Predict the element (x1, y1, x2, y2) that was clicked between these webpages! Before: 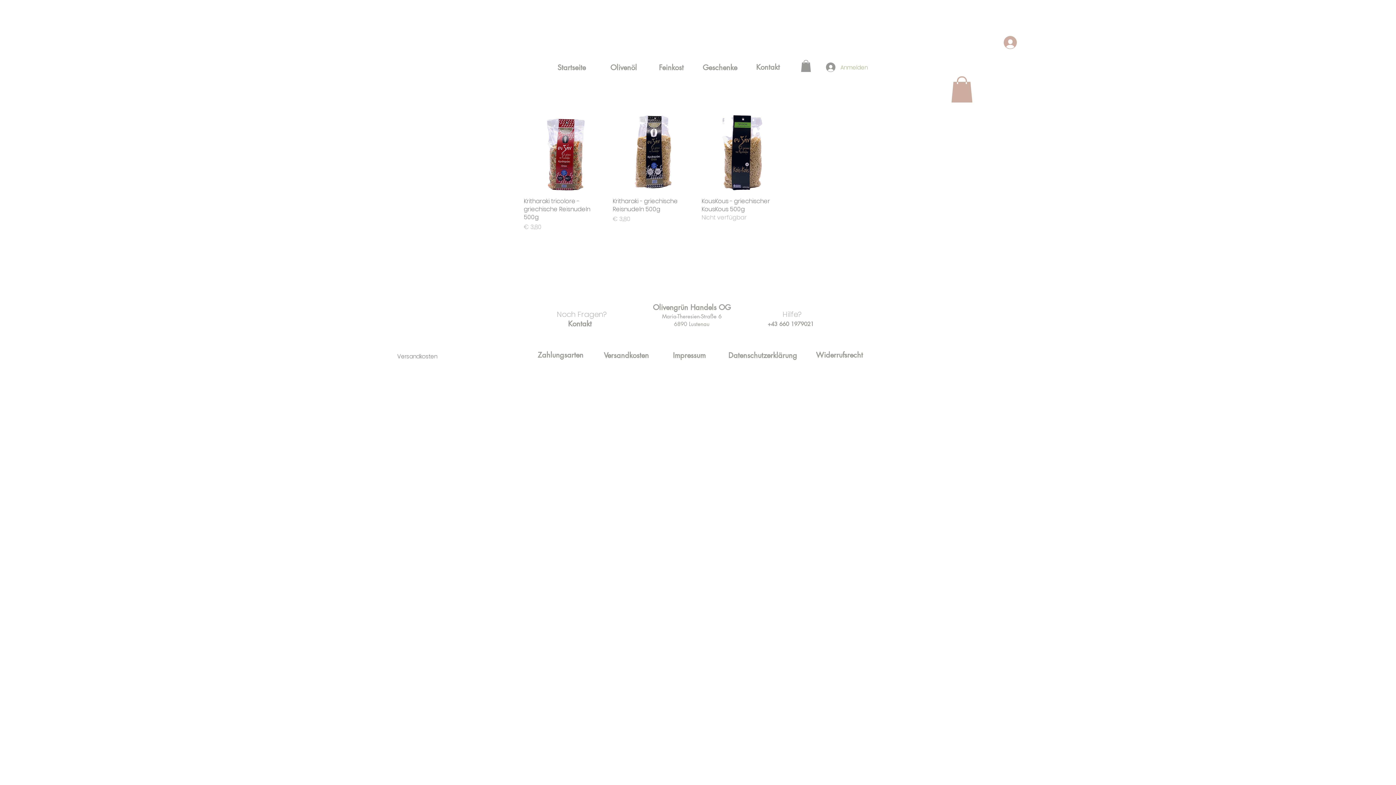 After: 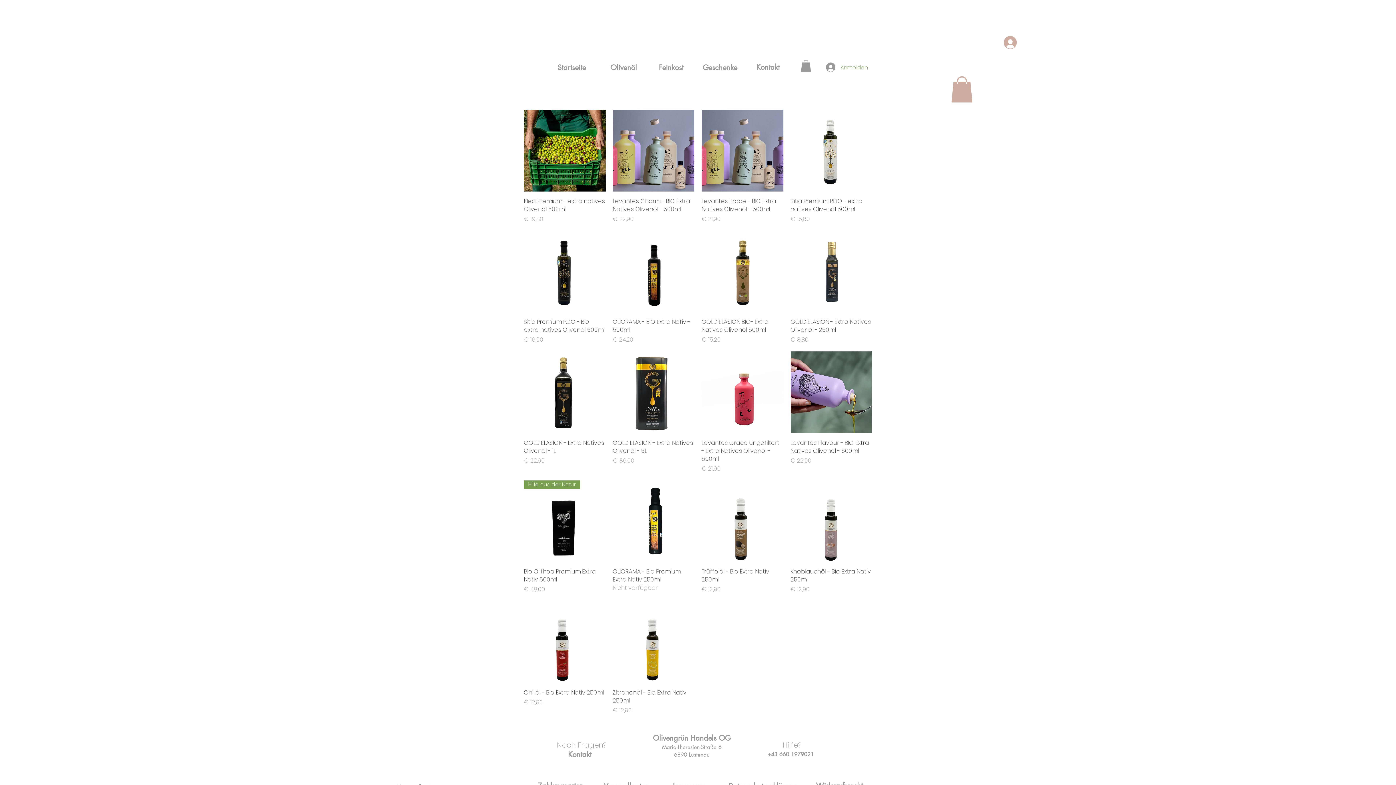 Action: bbox: (601, 61, 646, 73) label: Olivenöl